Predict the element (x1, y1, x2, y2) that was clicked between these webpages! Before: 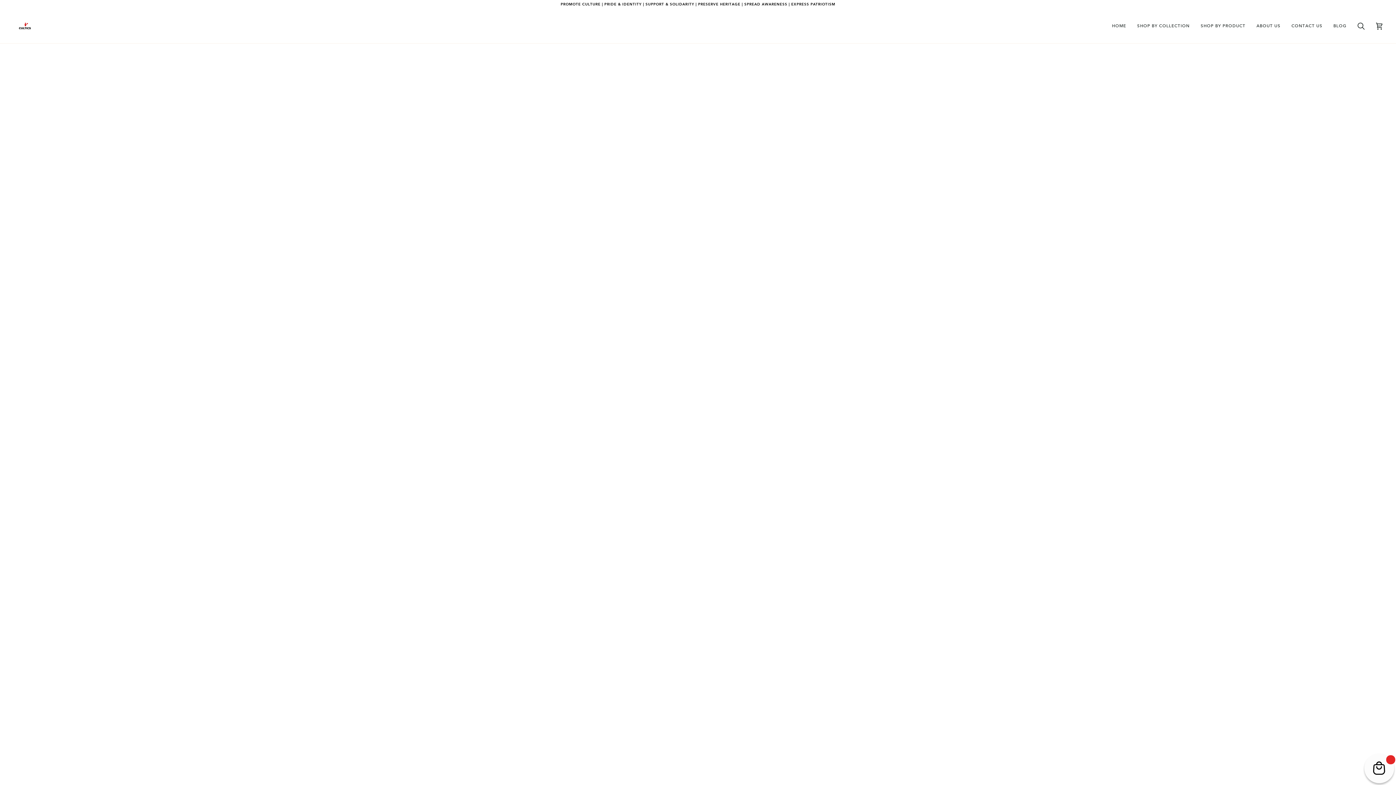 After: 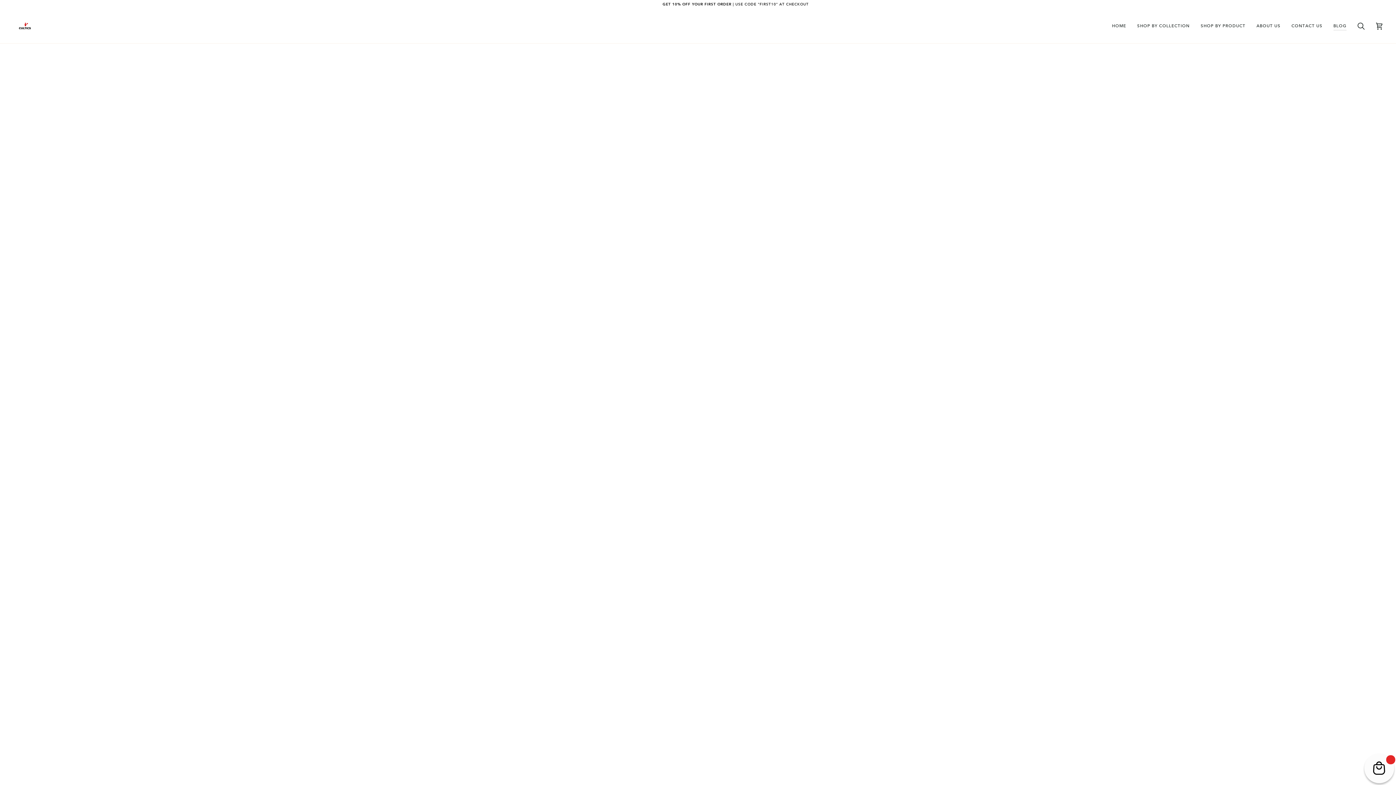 Action: label: BLOG bbox: (1328, 8, 1352, 43)